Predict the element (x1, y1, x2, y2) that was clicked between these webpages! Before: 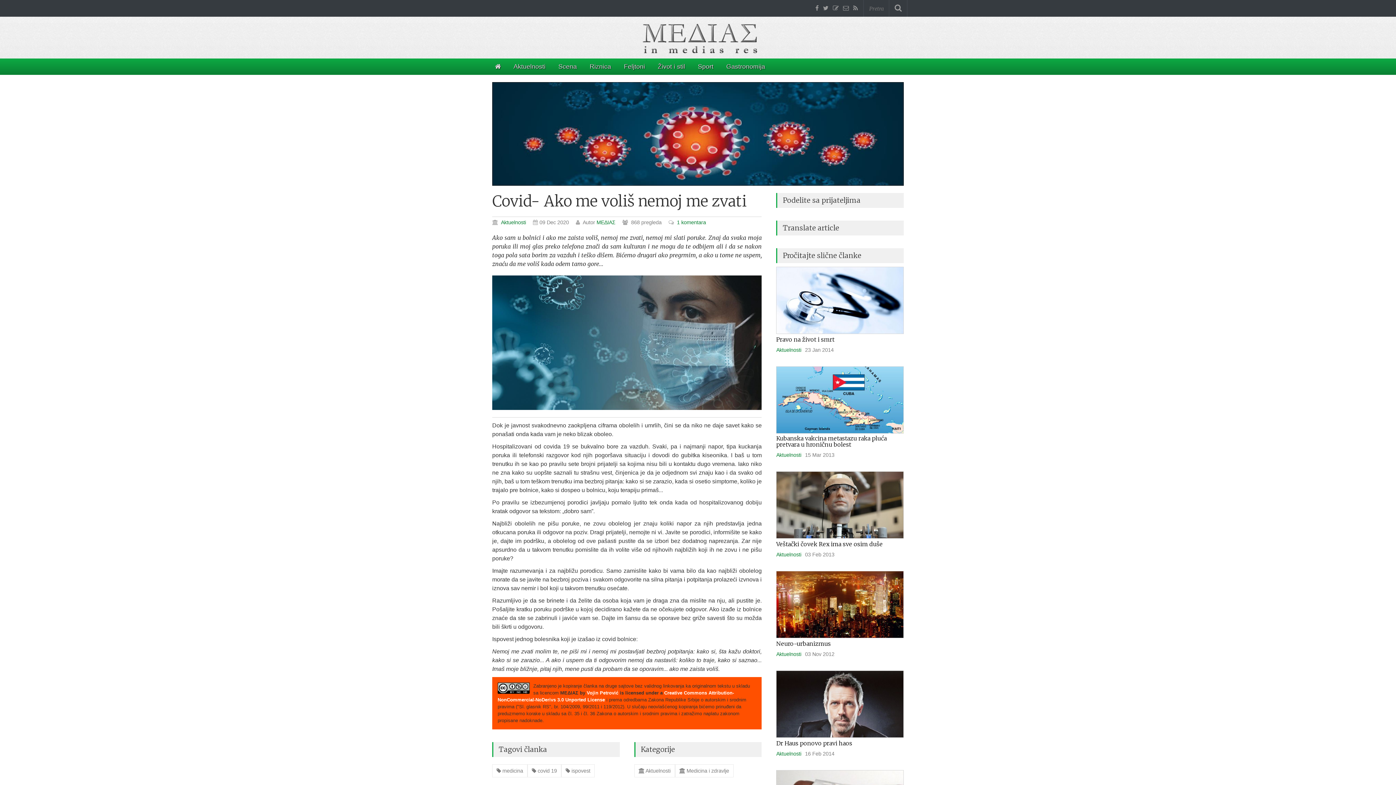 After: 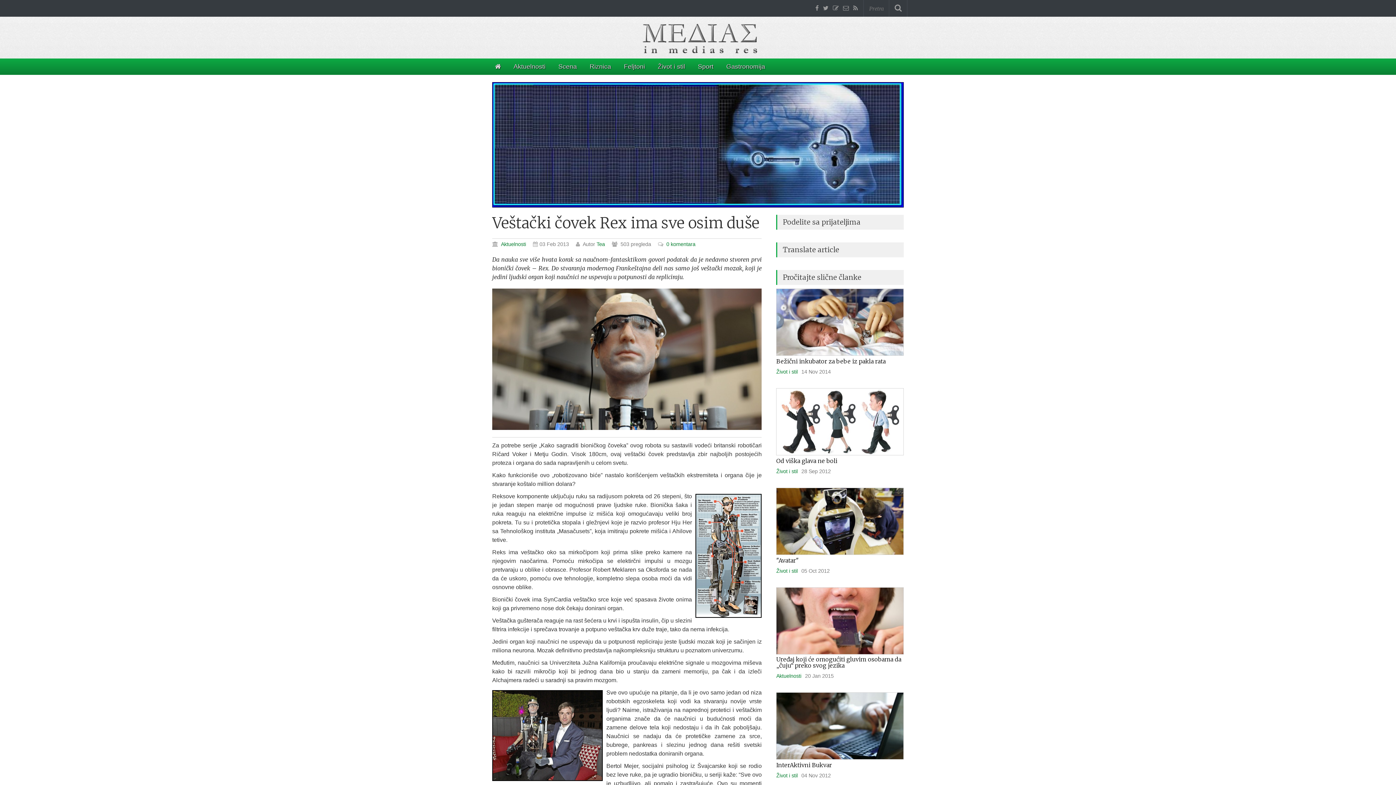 Action: bbox: (776, 540, 883, 547) label: Veštački čovek Rex ima sve osim duše